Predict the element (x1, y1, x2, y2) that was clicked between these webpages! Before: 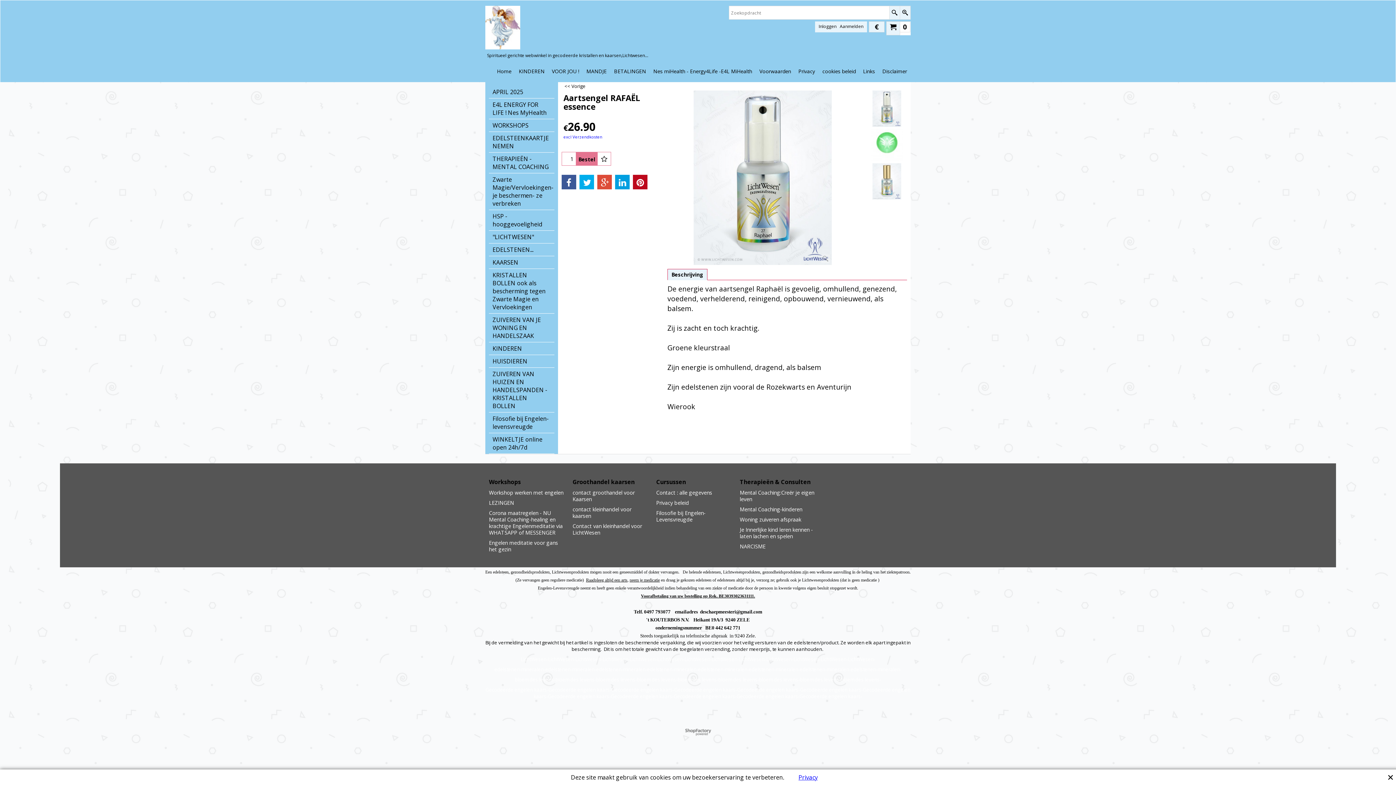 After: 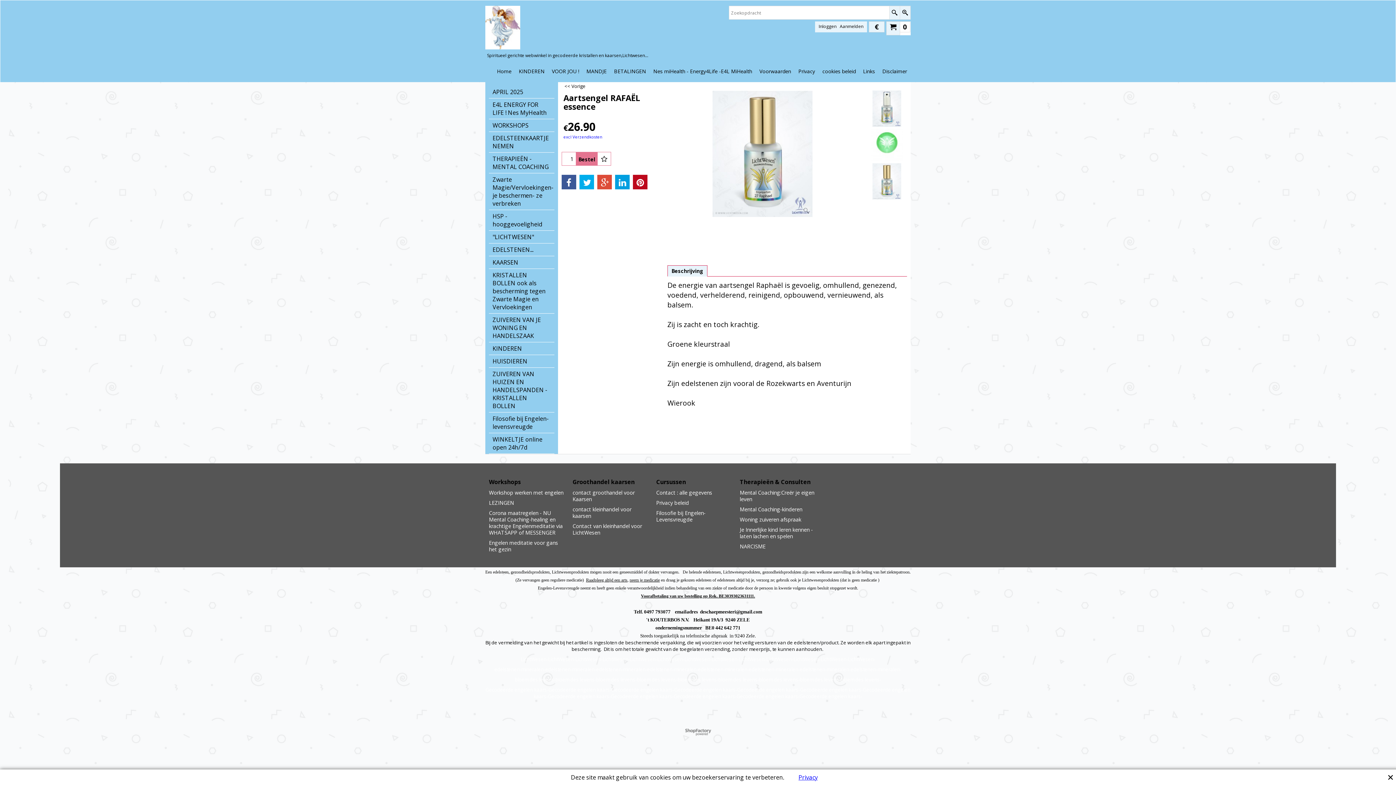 Action: bbox: (863, 163, 910, 199)